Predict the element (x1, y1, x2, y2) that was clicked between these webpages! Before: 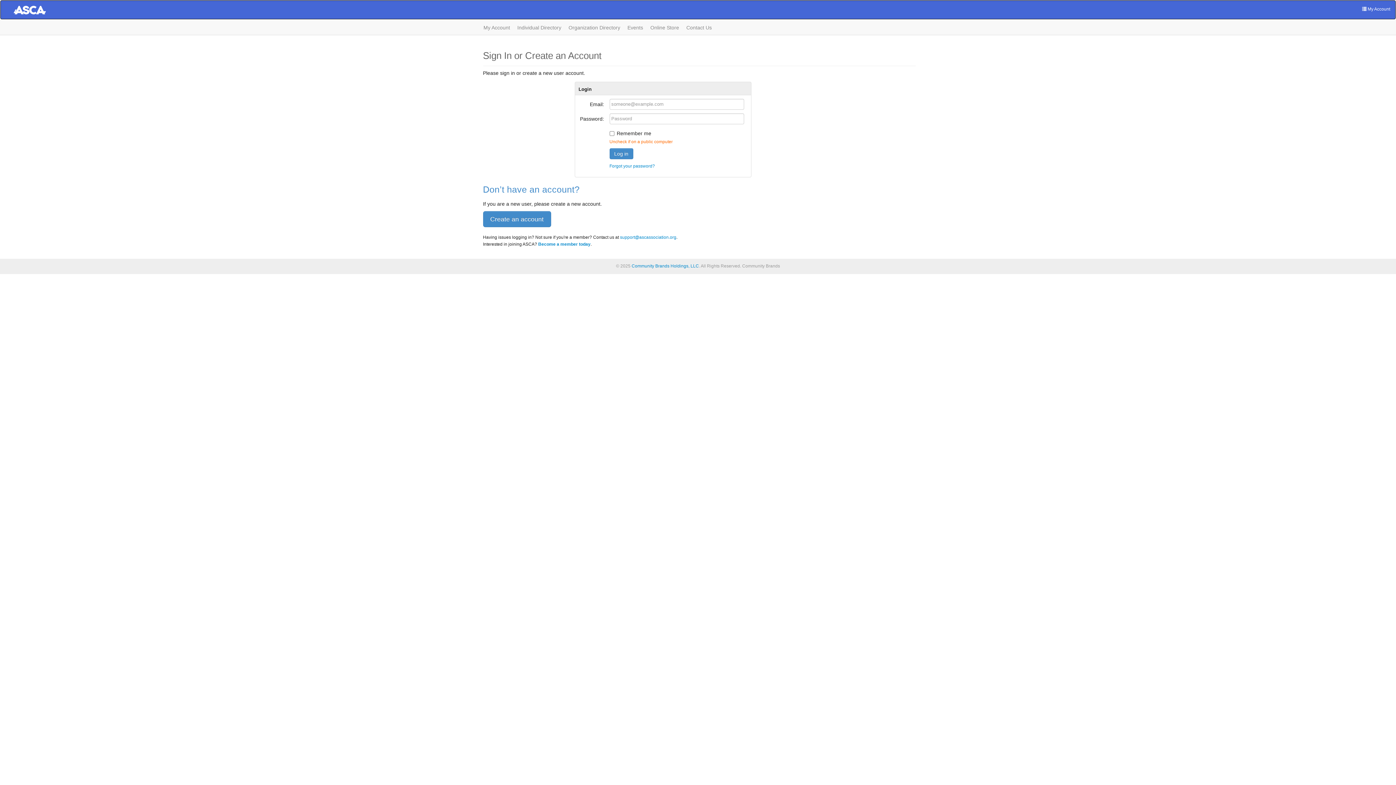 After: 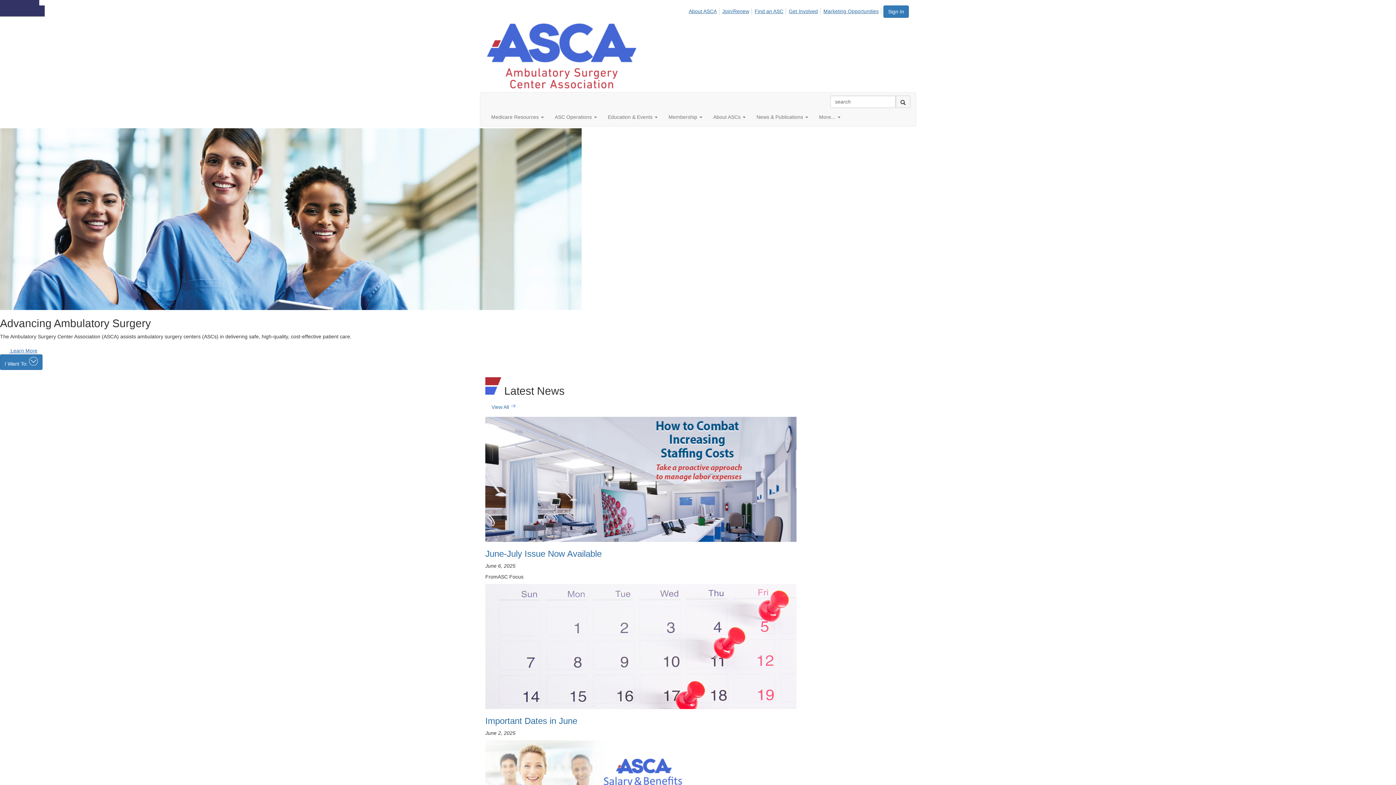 Action: bbox: (11, 2, 48, 18)